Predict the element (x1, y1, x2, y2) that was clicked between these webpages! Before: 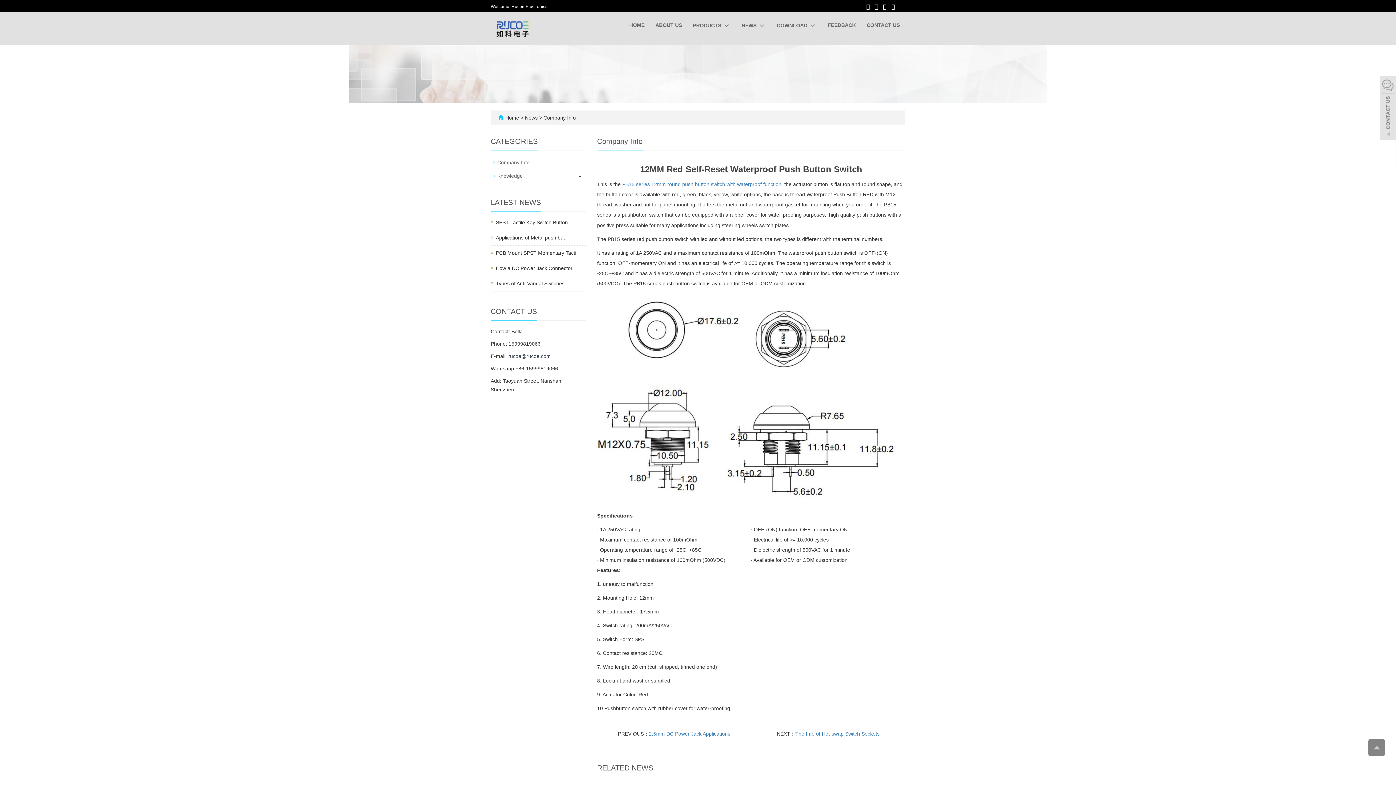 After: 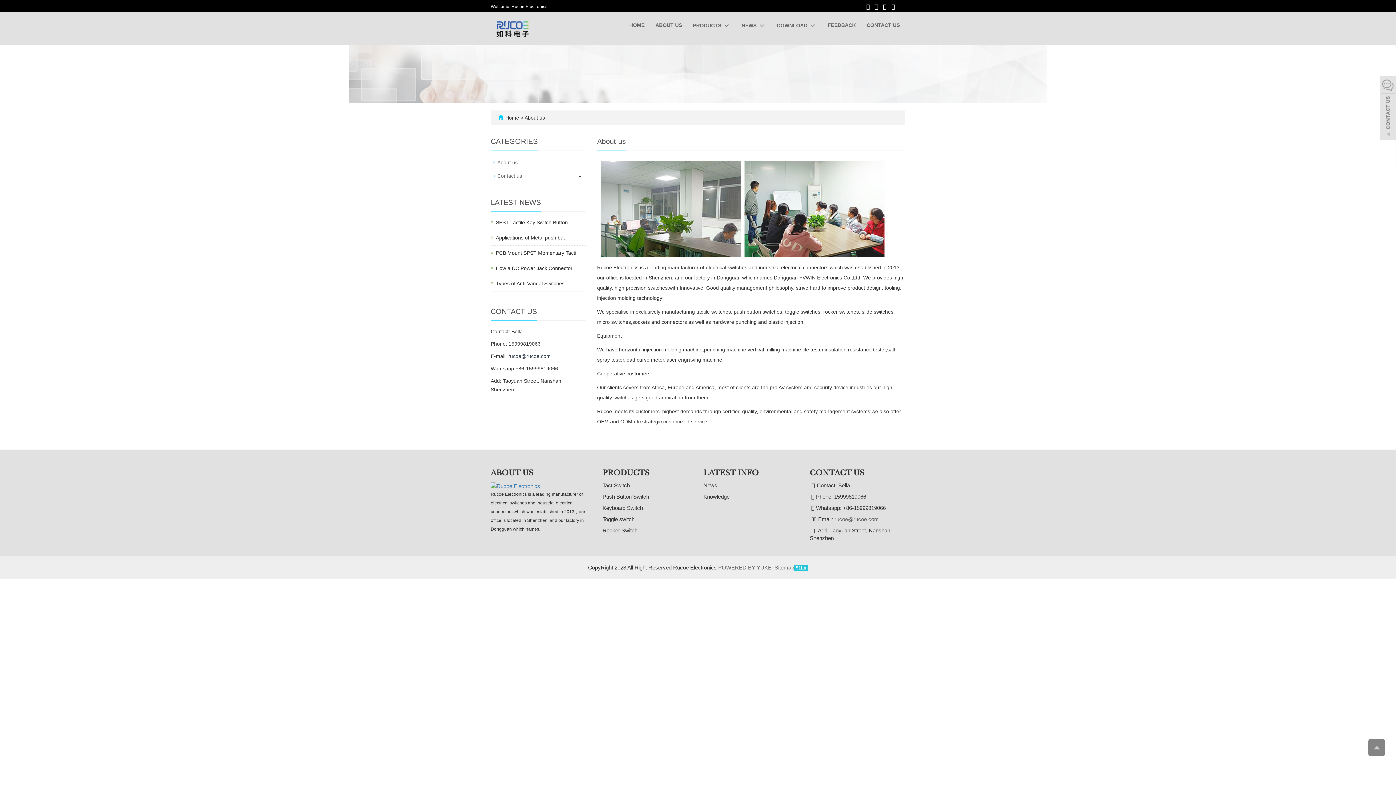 Action: bbox: (650, 12, 687, 37) label: ABOUT US